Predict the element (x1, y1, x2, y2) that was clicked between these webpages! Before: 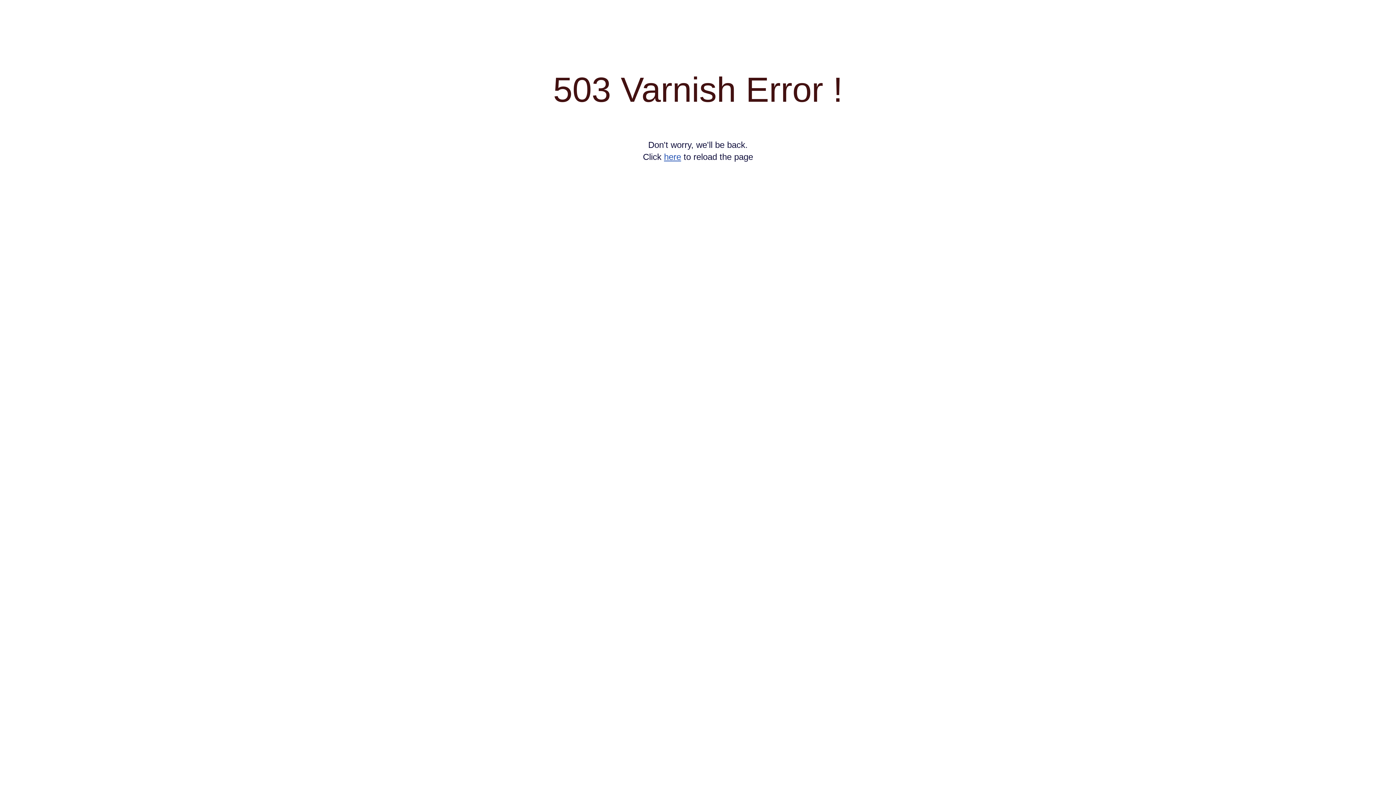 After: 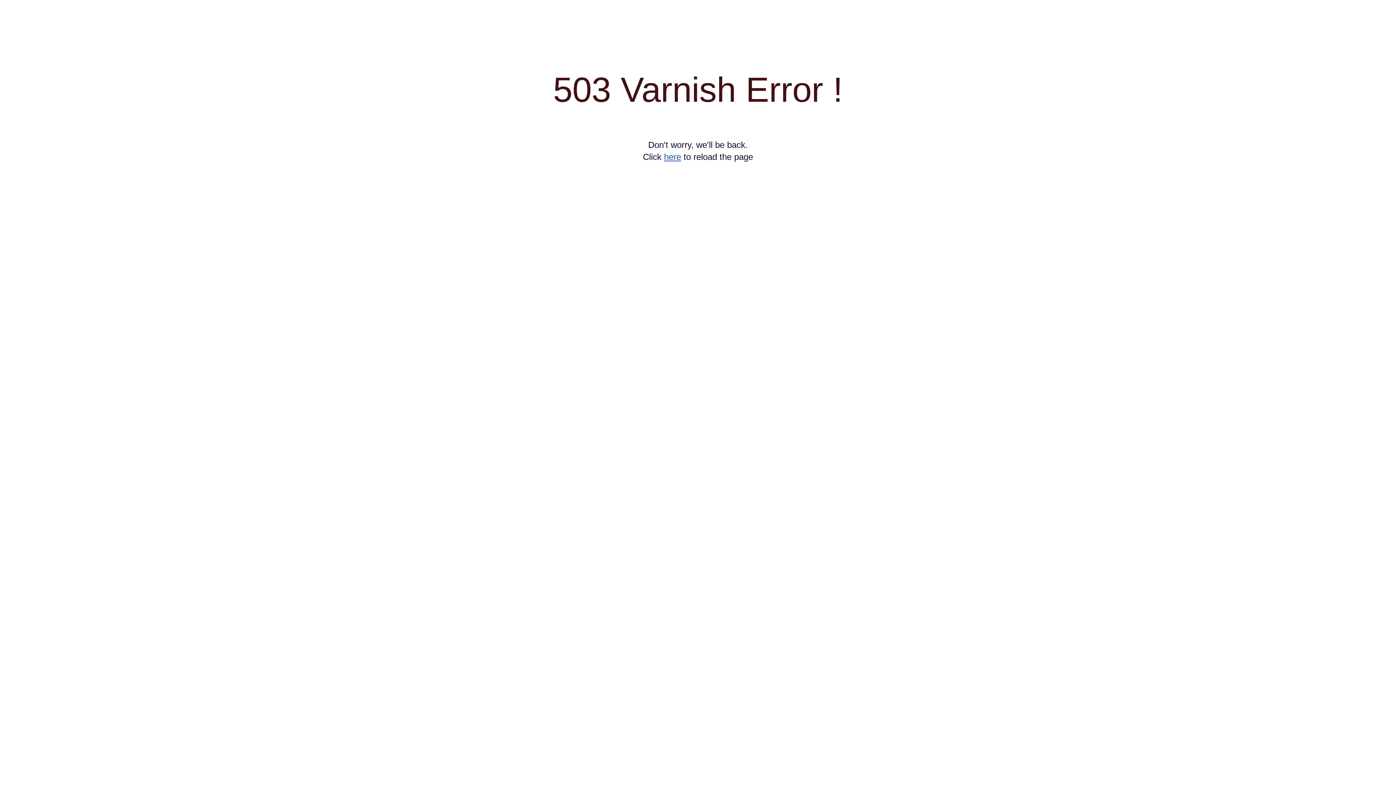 Action: bbox: (664, 152, 681, 161) label: here